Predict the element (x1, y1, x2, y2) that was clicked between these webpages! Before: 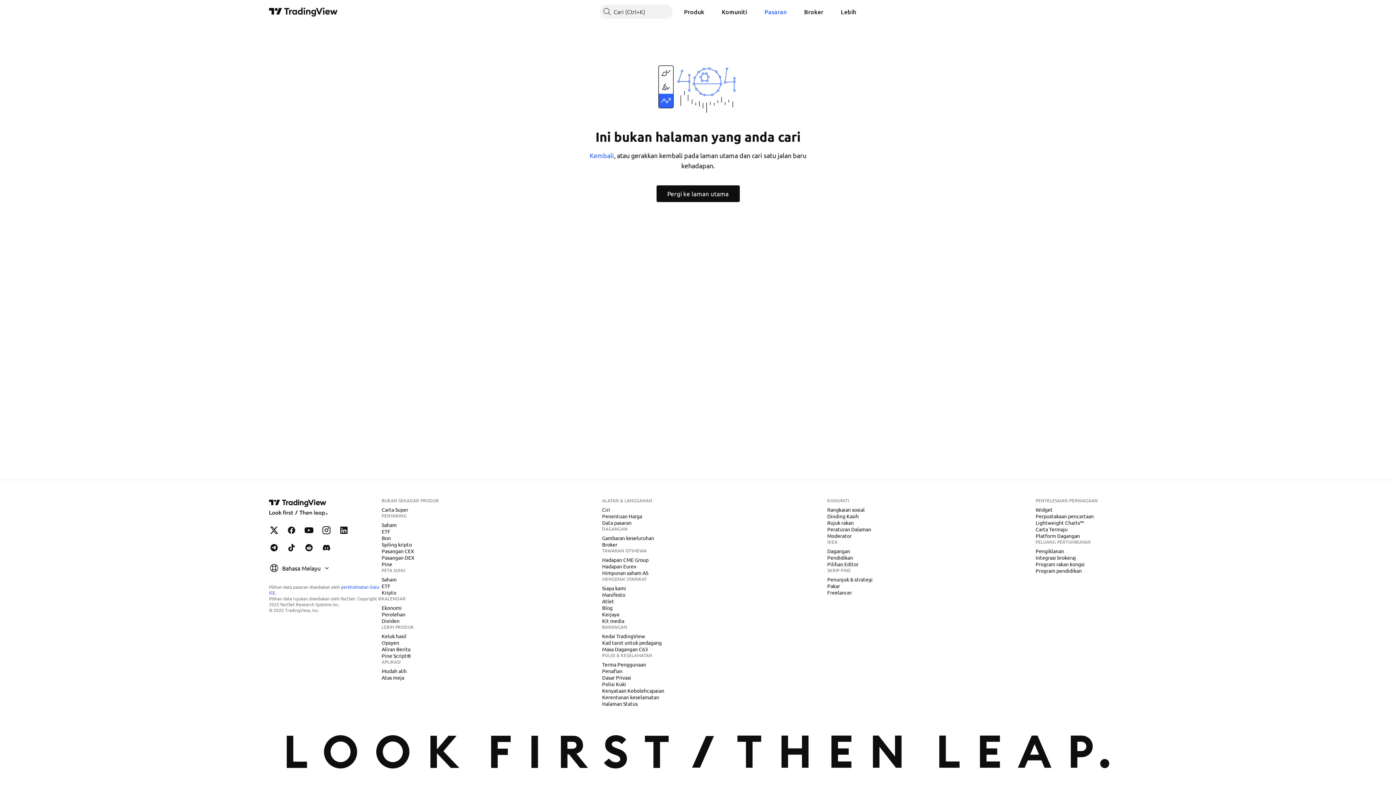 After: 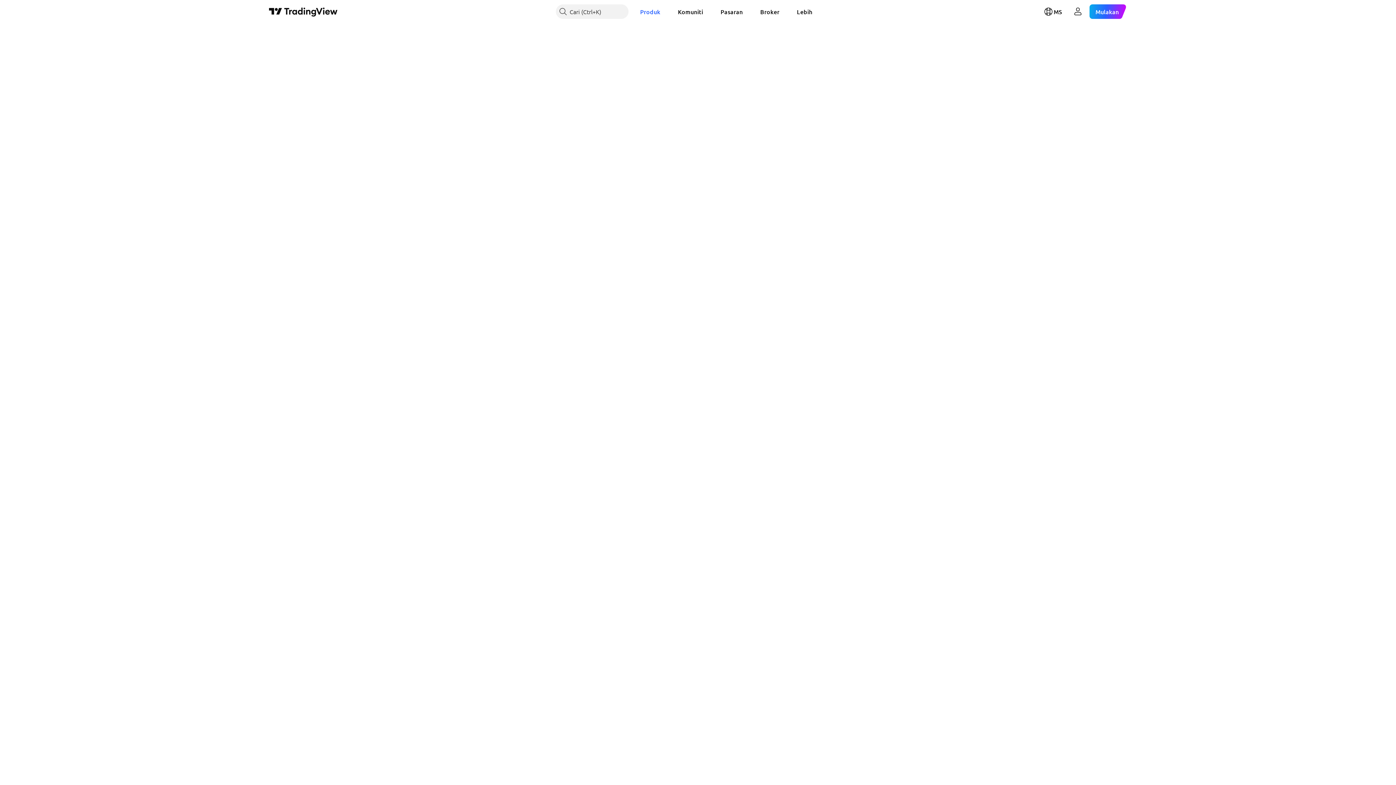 Action: label: Saham bbox: (378, 576, 399, 583)